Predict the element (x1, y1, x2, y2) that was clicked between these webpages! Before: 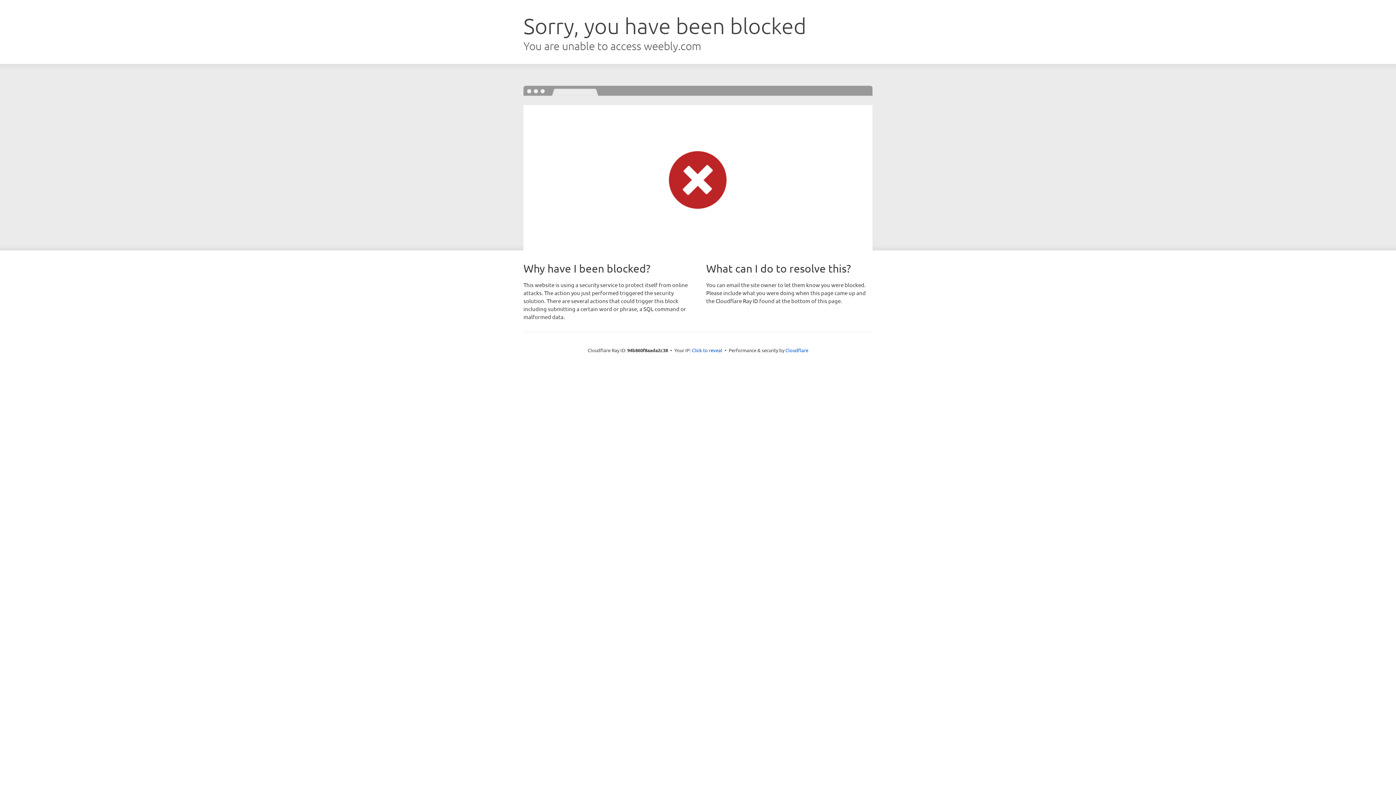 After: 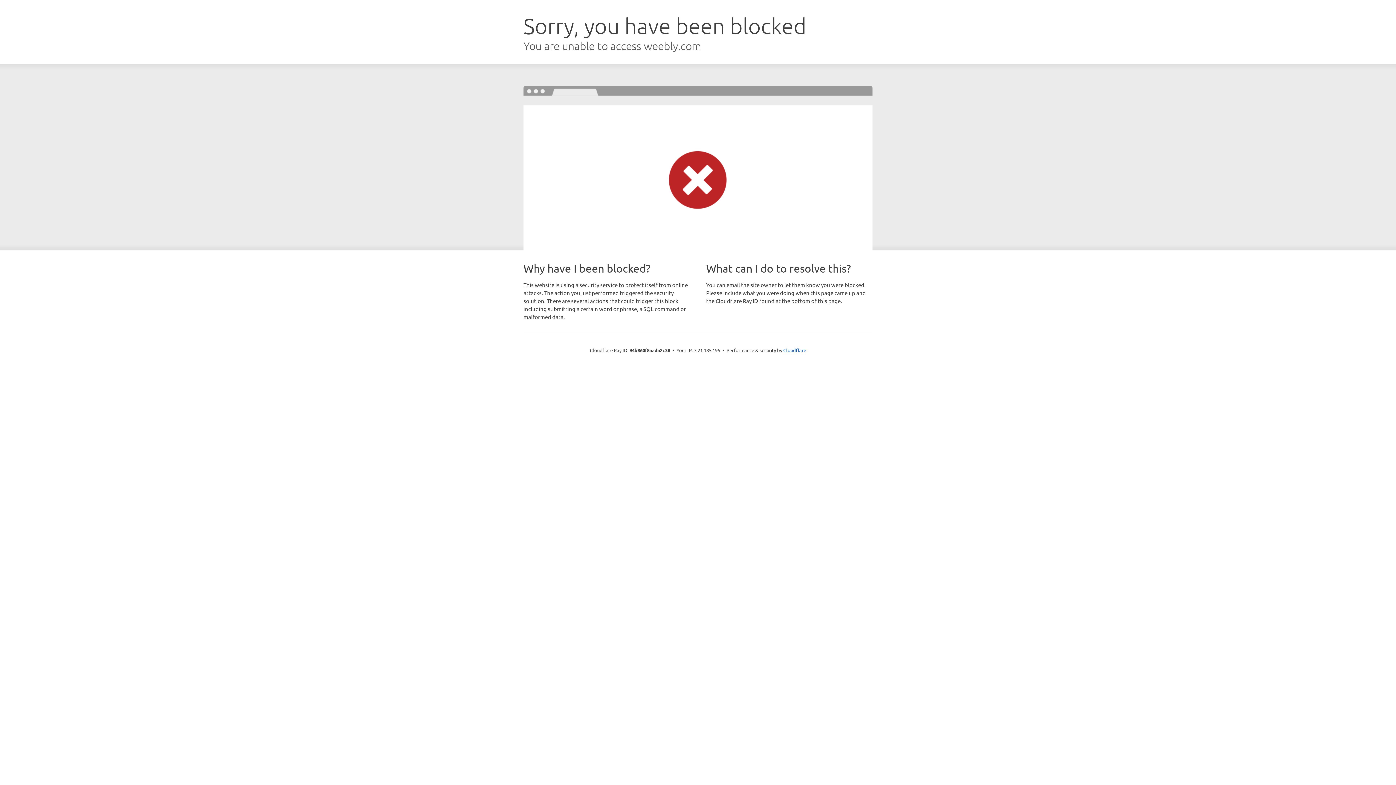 Action: label: Click to reveal bbox: (692, 346, 722, 353)